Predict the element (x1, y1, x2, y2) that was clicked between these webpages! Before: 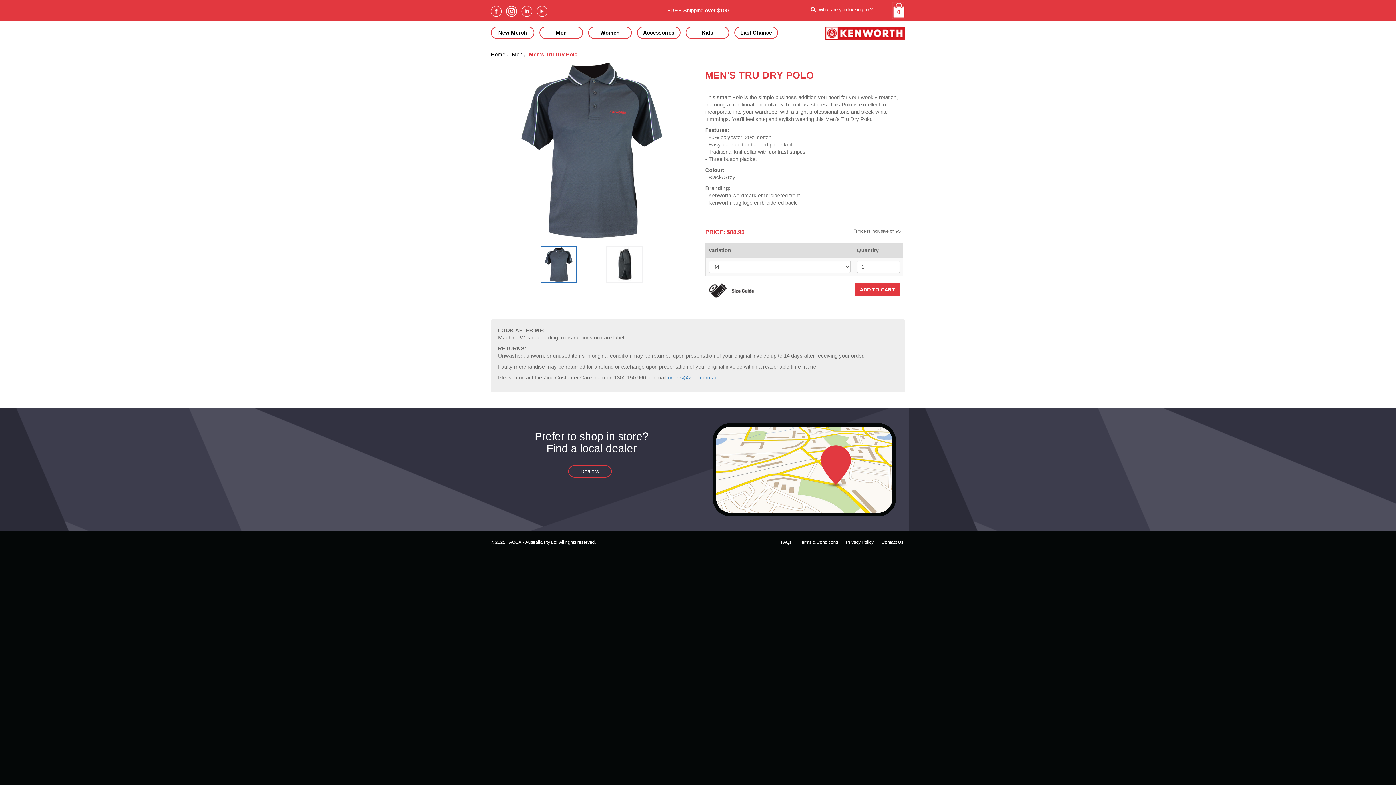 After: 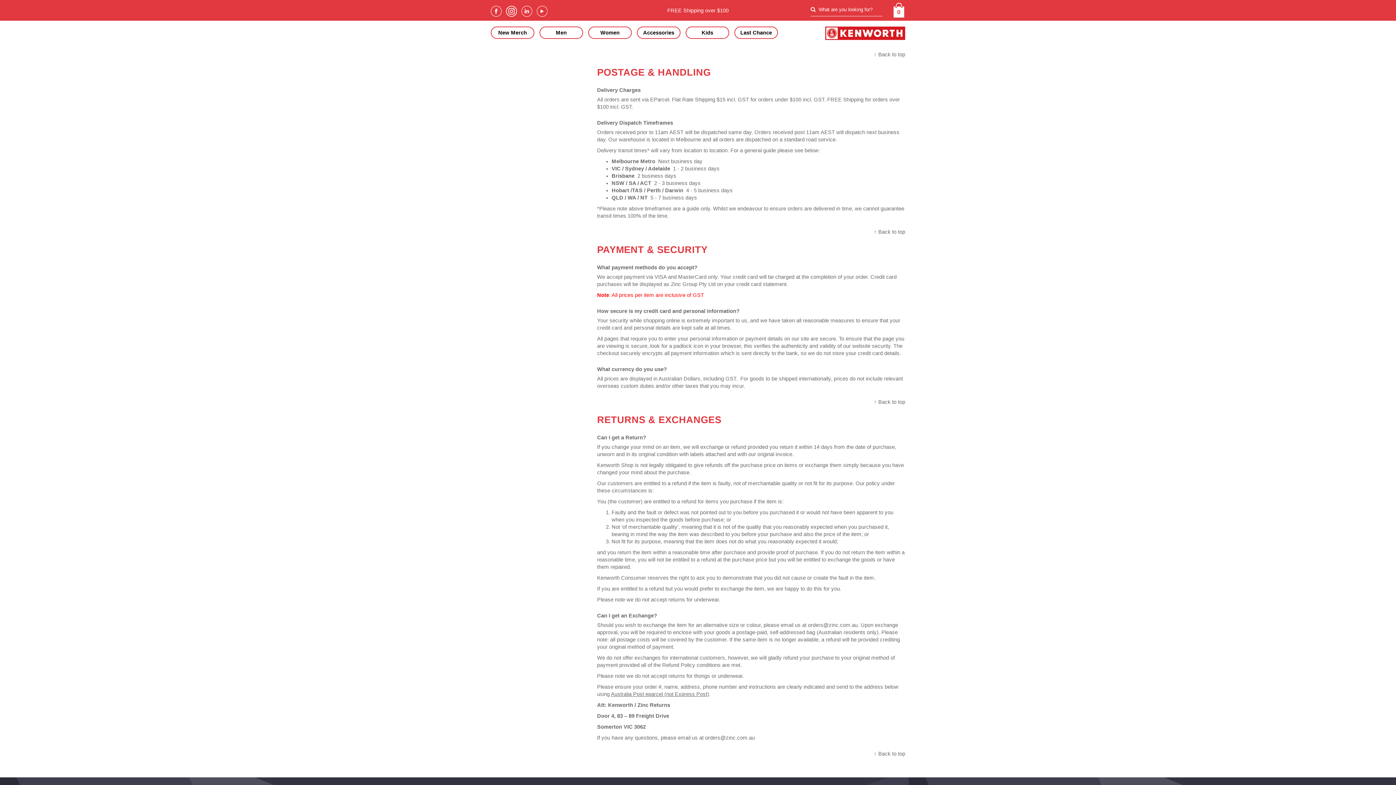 Action: bbox: (667, 7, 728, 13) label: FREE Shipping over $100